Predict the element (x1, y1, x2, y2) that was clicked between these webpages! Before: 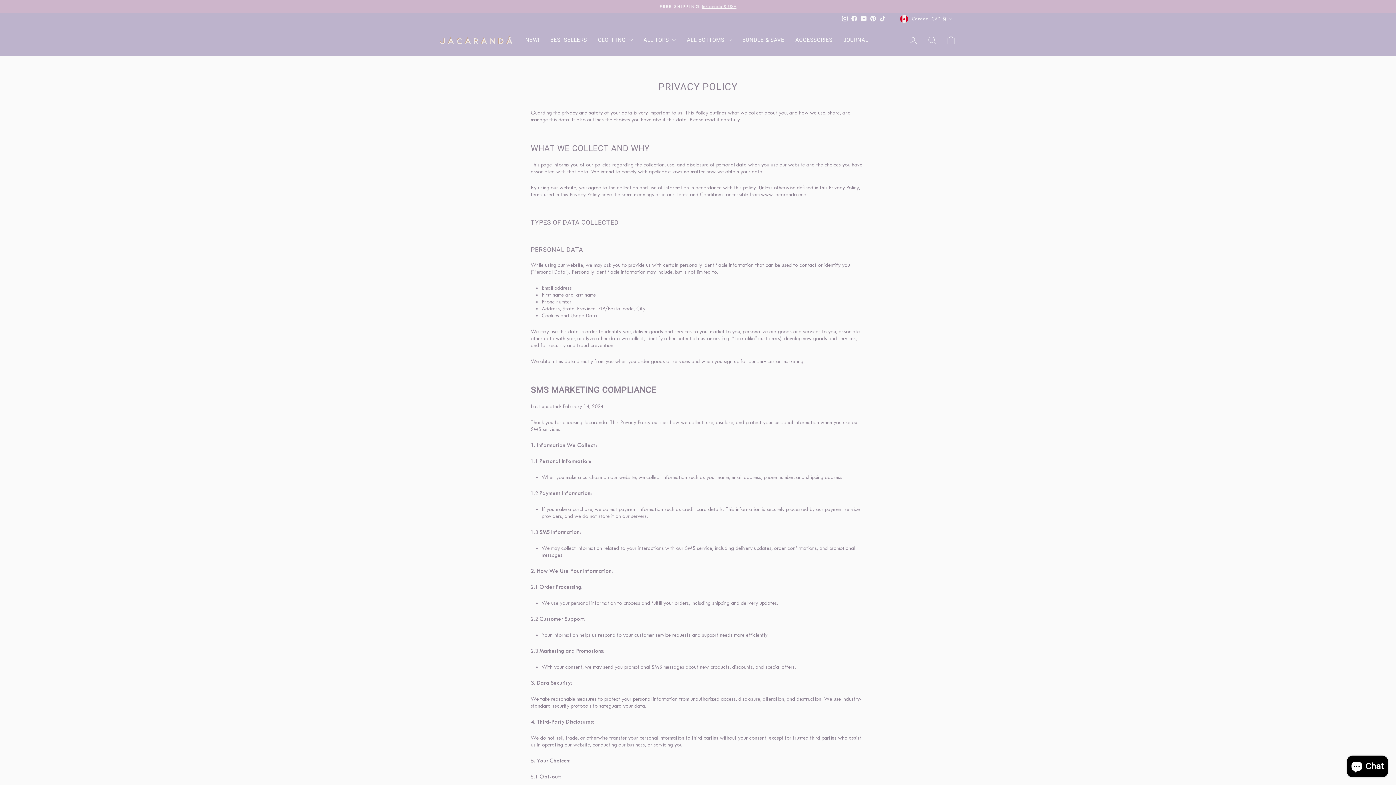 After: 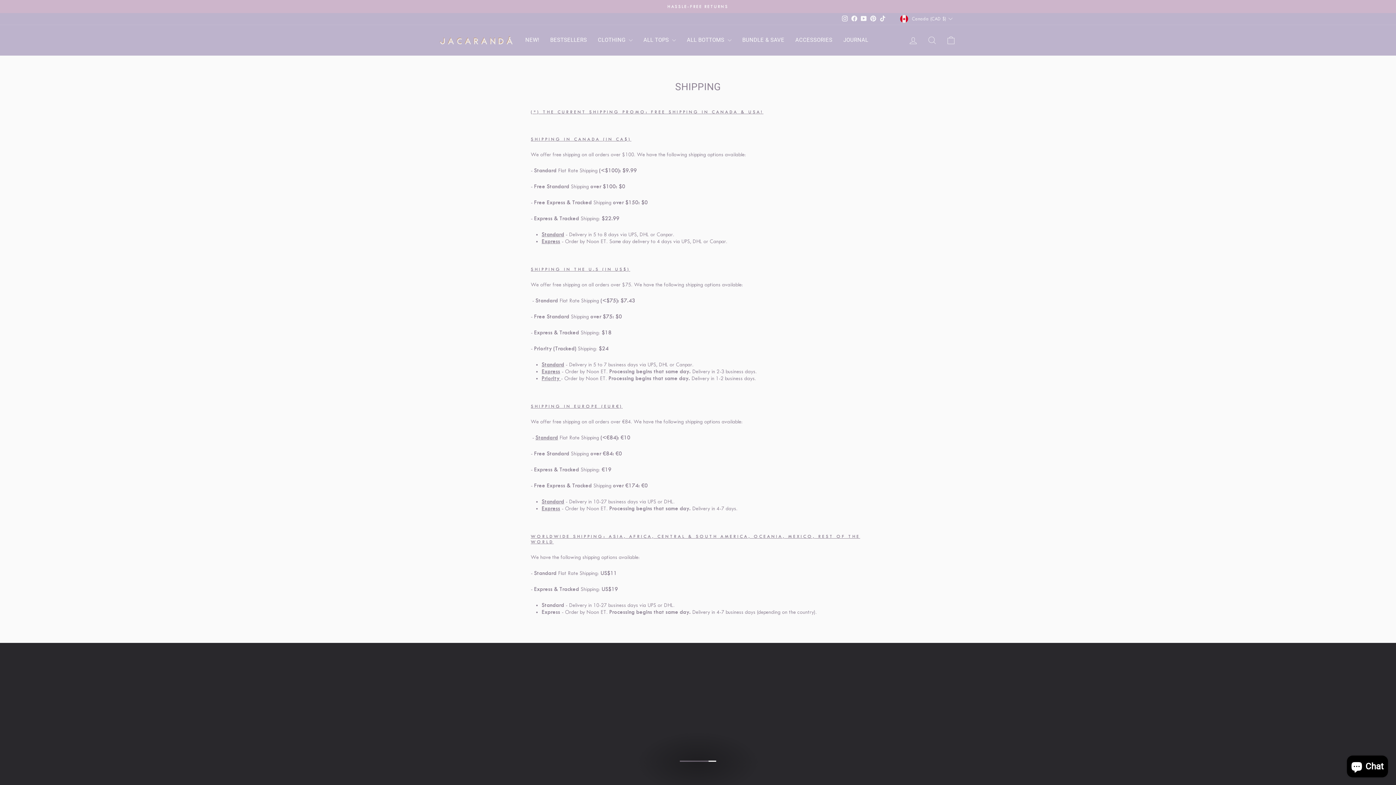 Action: label: FREE SHIPPINGin Canada & USA bbox: (441, 3, 954, 9)